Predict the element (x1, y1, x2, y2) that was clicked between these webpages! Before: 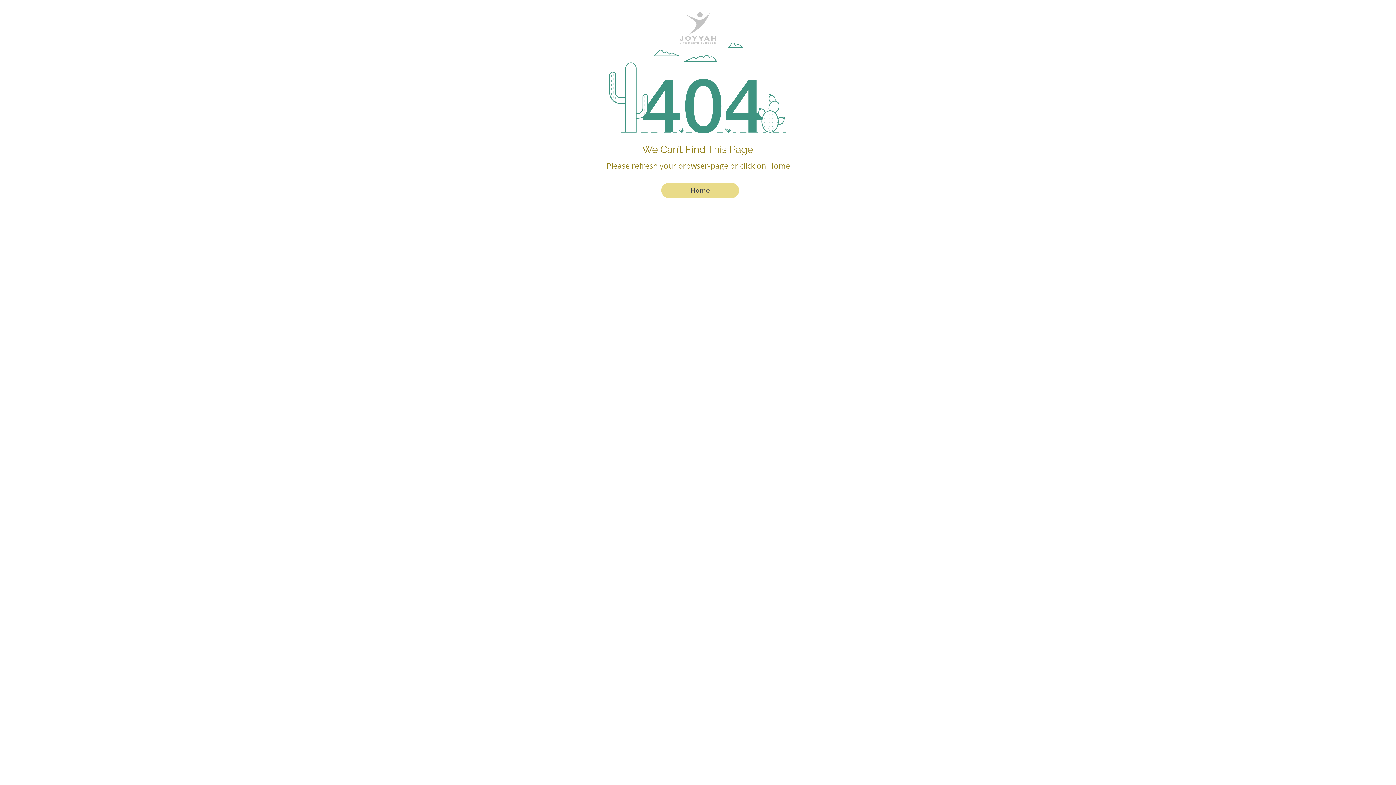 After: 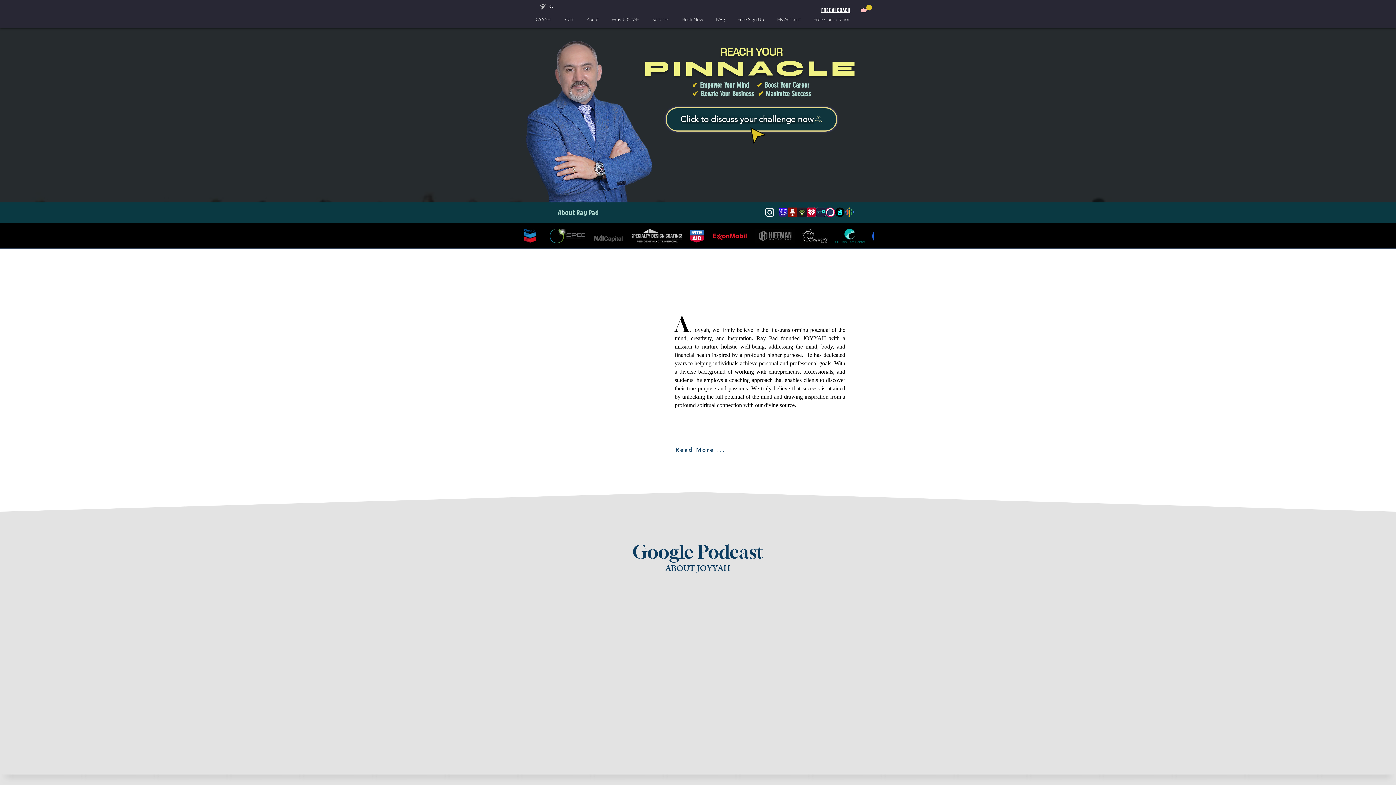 Action: bbox: (661, 182, 739, 198) label: Home